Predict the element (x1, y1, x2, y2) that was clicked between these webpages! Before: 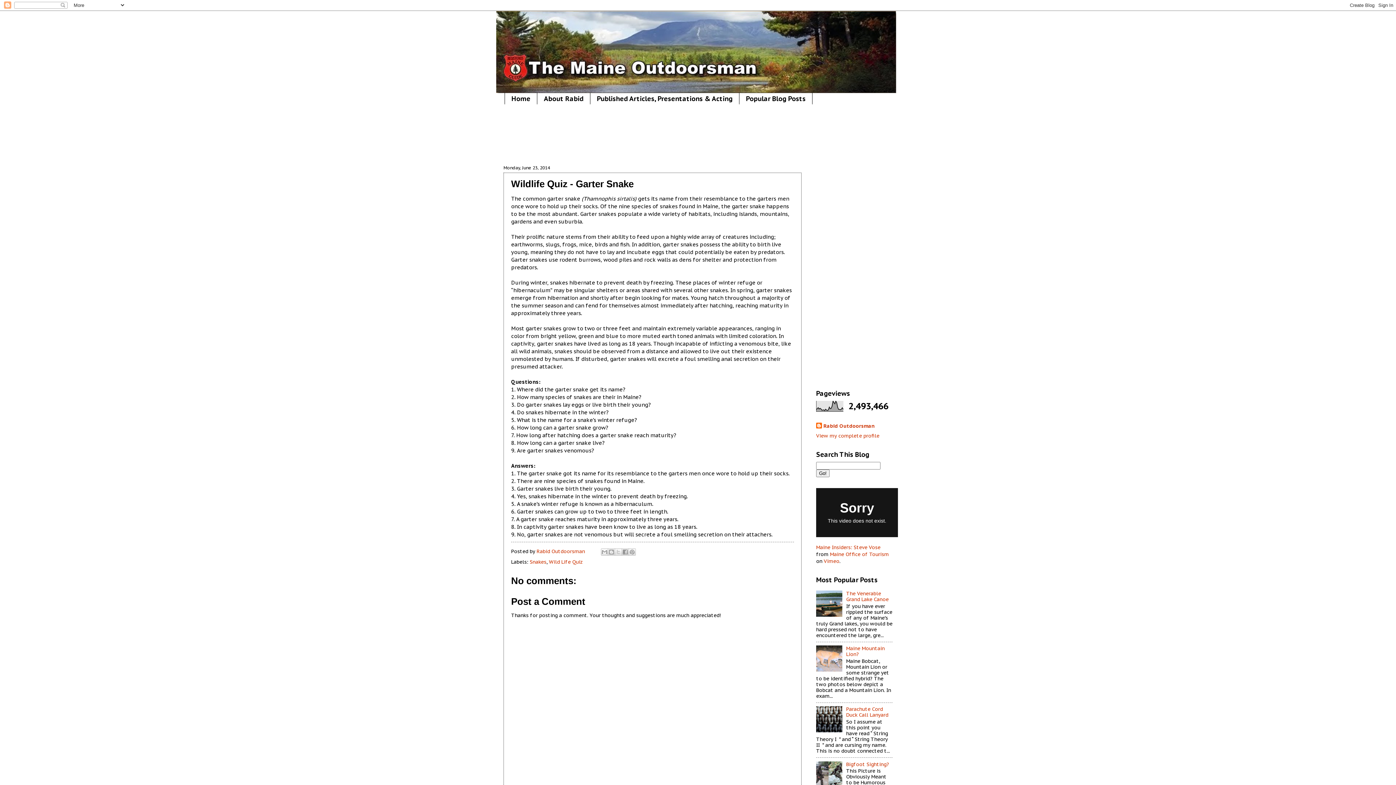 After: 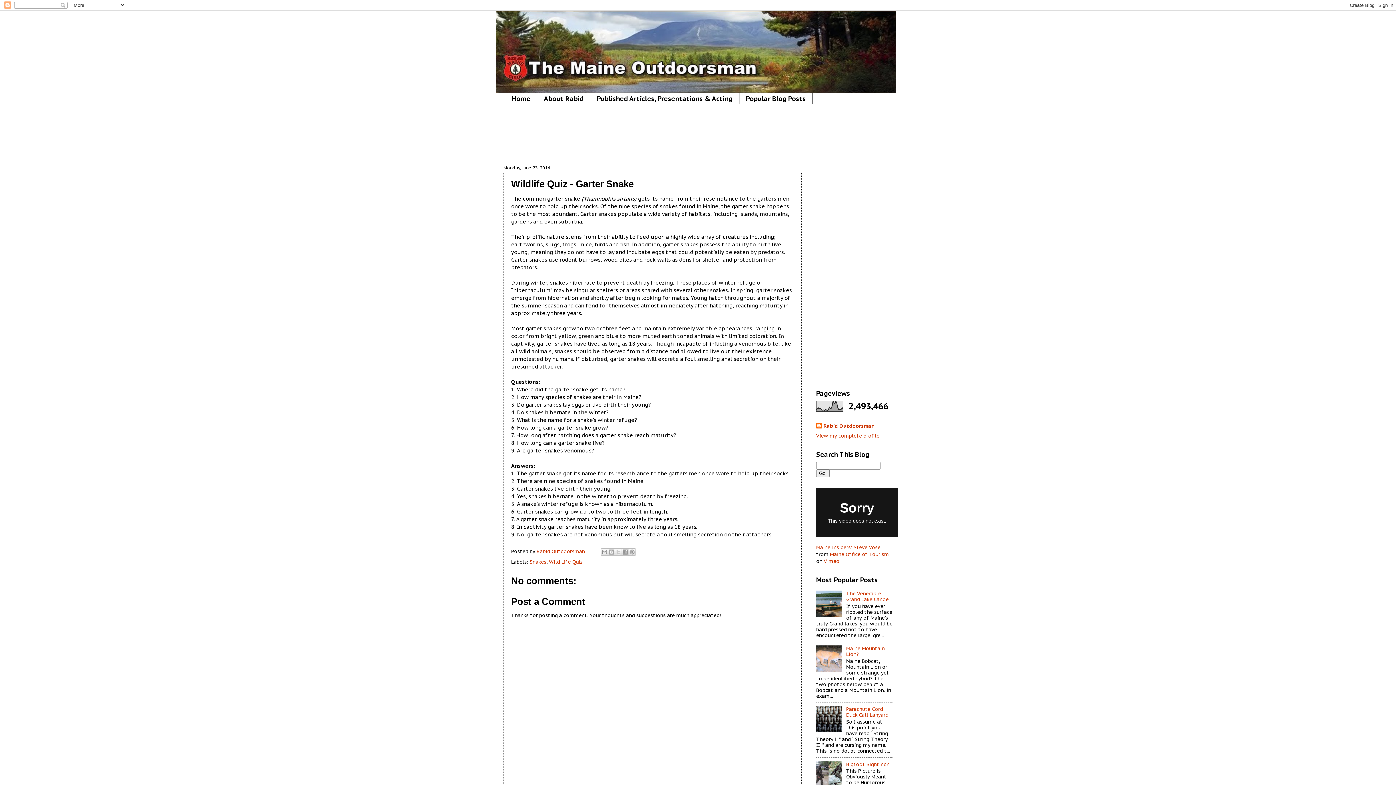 Action: bbox: (816, 667, 844, 673)